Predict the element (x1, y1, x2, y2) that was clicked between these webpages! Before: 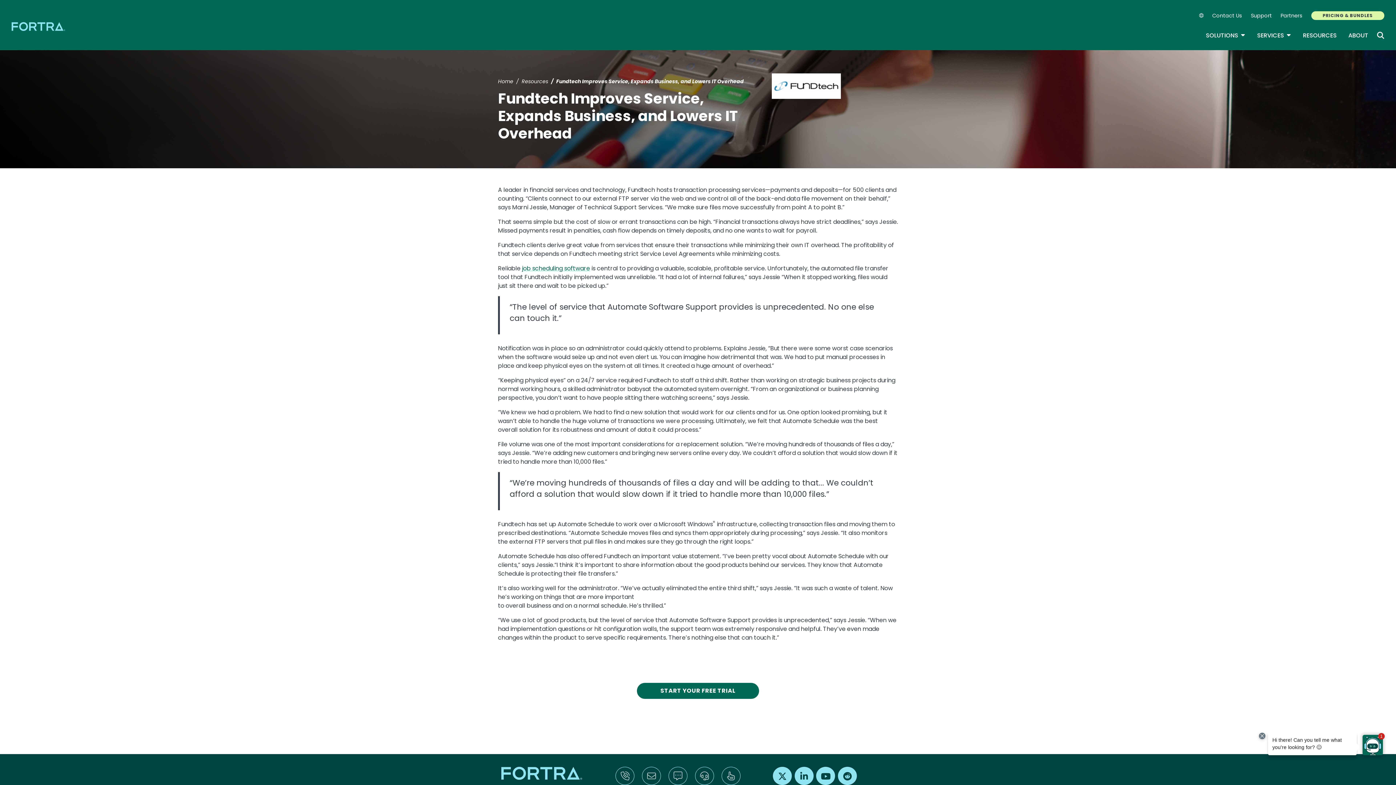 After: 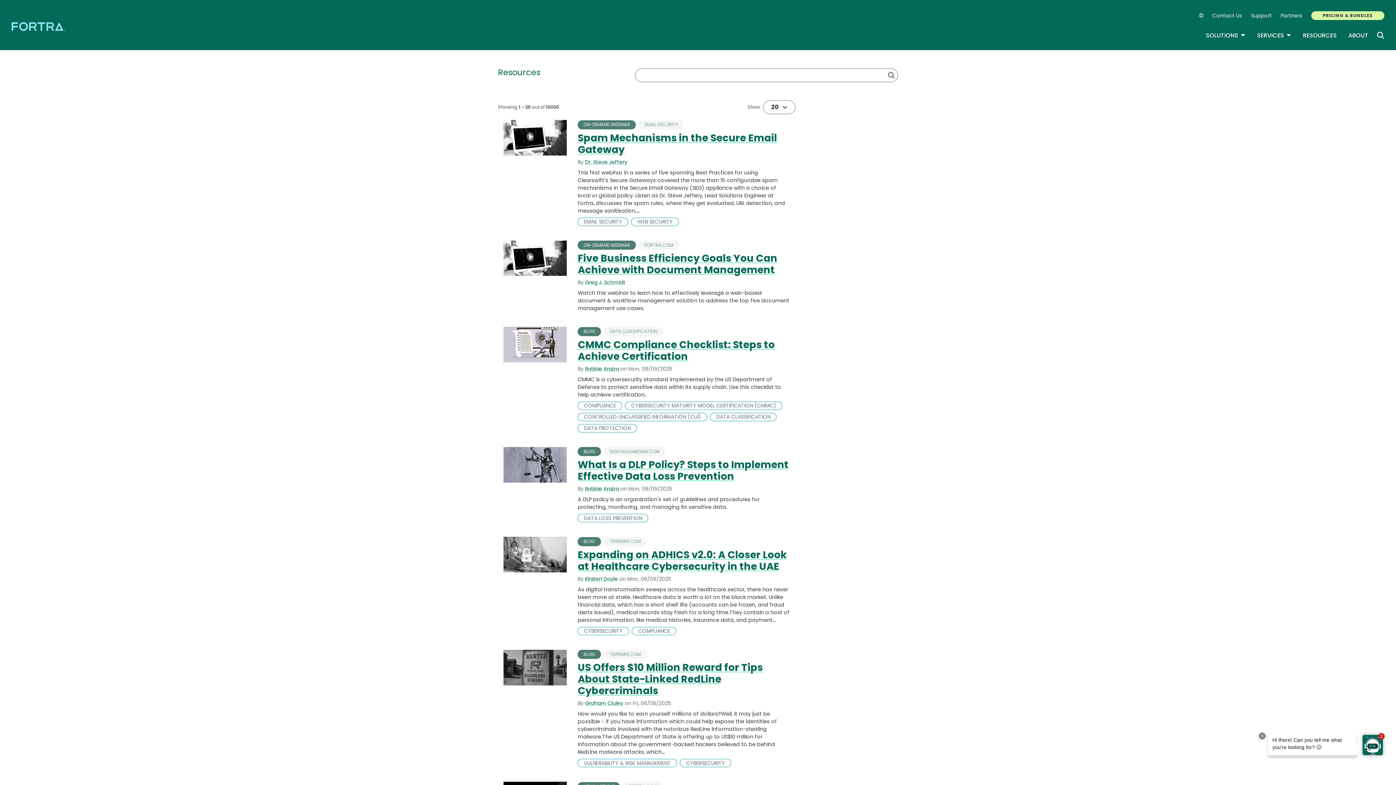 Action: label: Resources bbox: (521, 77, 548, 85)